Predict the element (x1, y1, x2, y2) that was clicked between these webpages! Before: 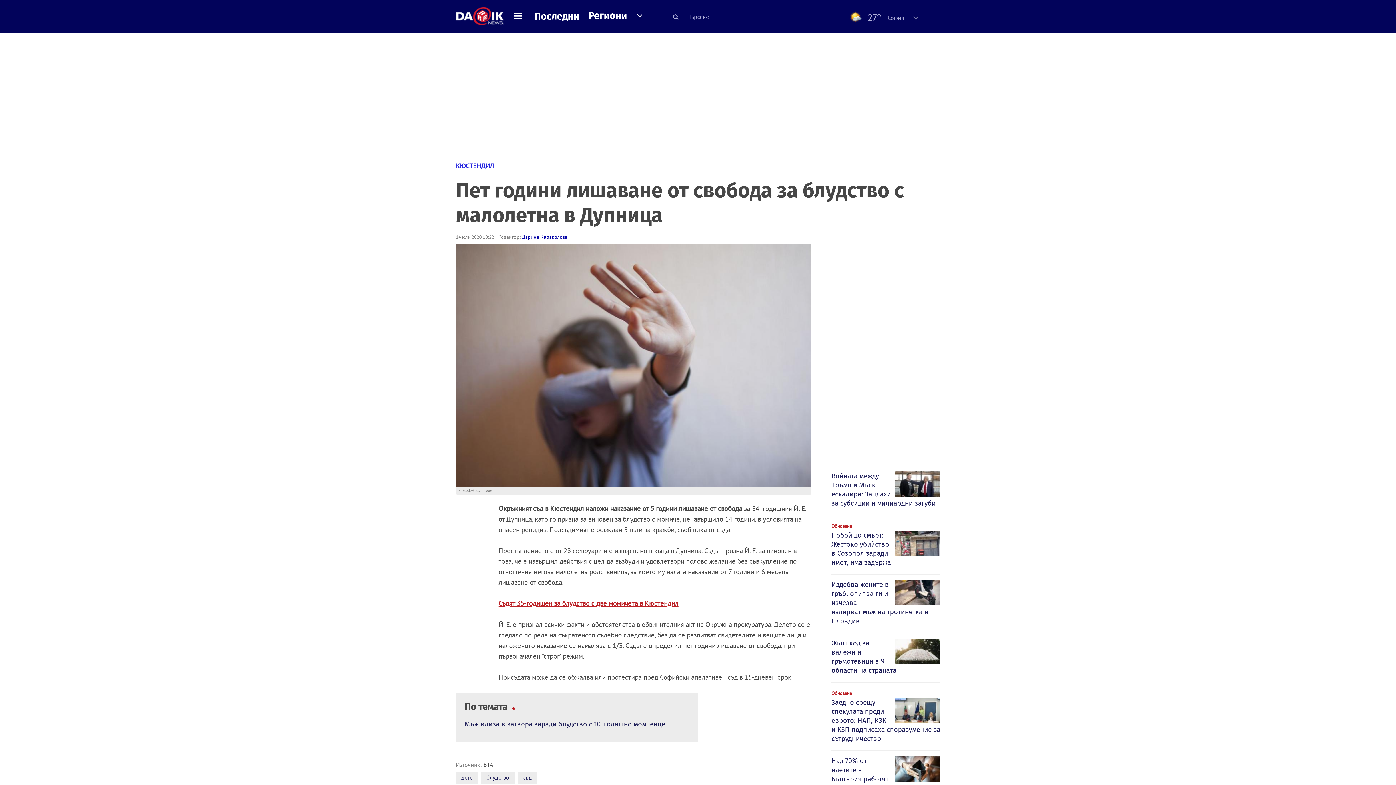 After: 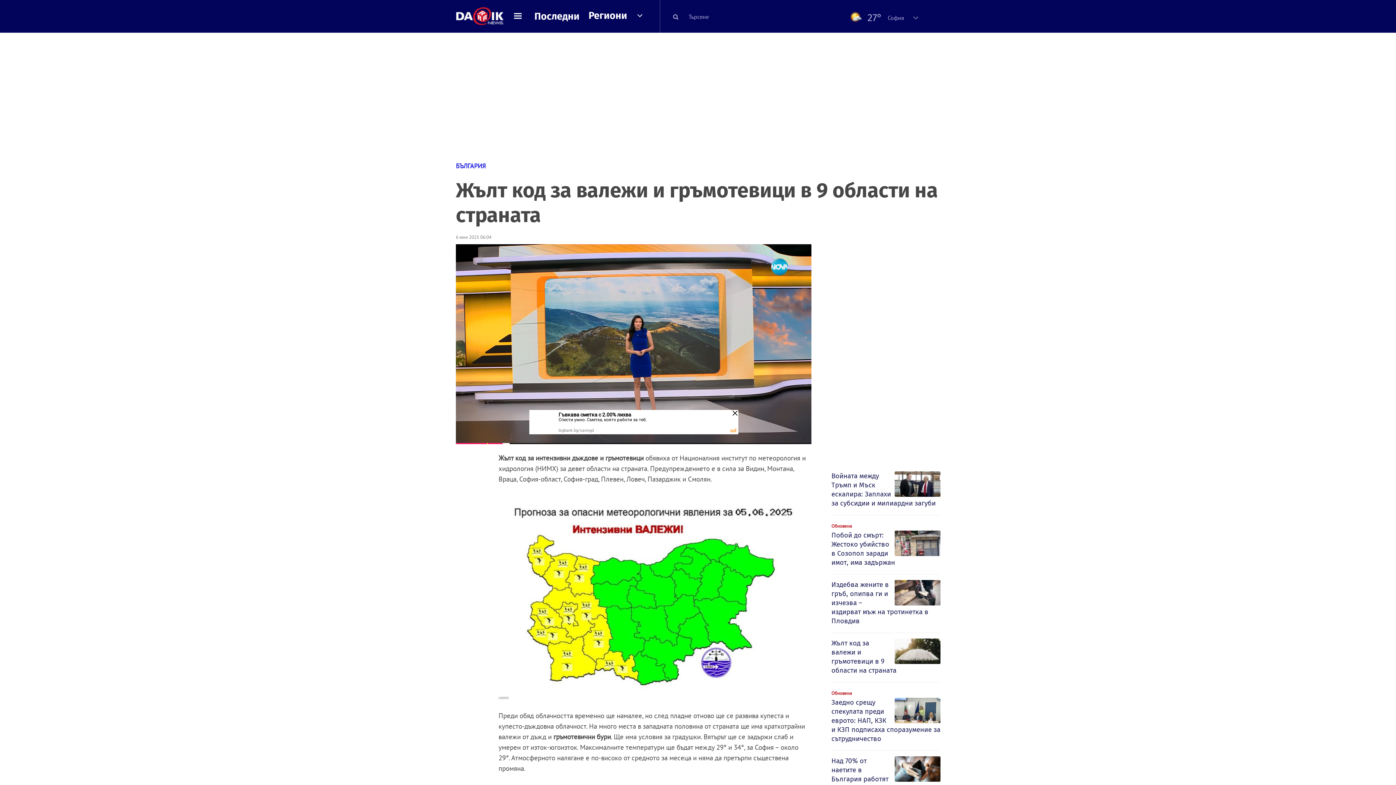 Action: bbox: (831, 638, 940, 677) label: Жълт код за валежи и гръмотевици в 9 области на страната